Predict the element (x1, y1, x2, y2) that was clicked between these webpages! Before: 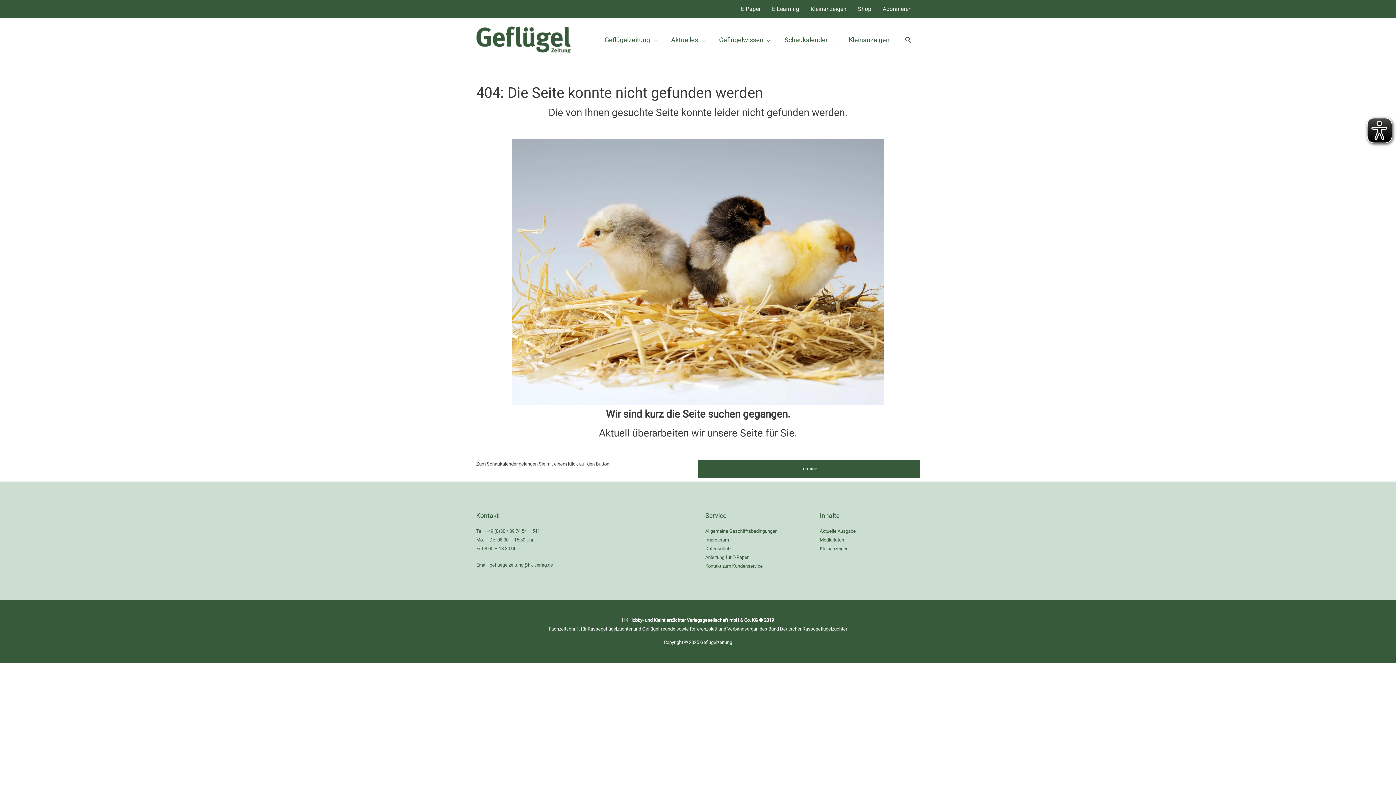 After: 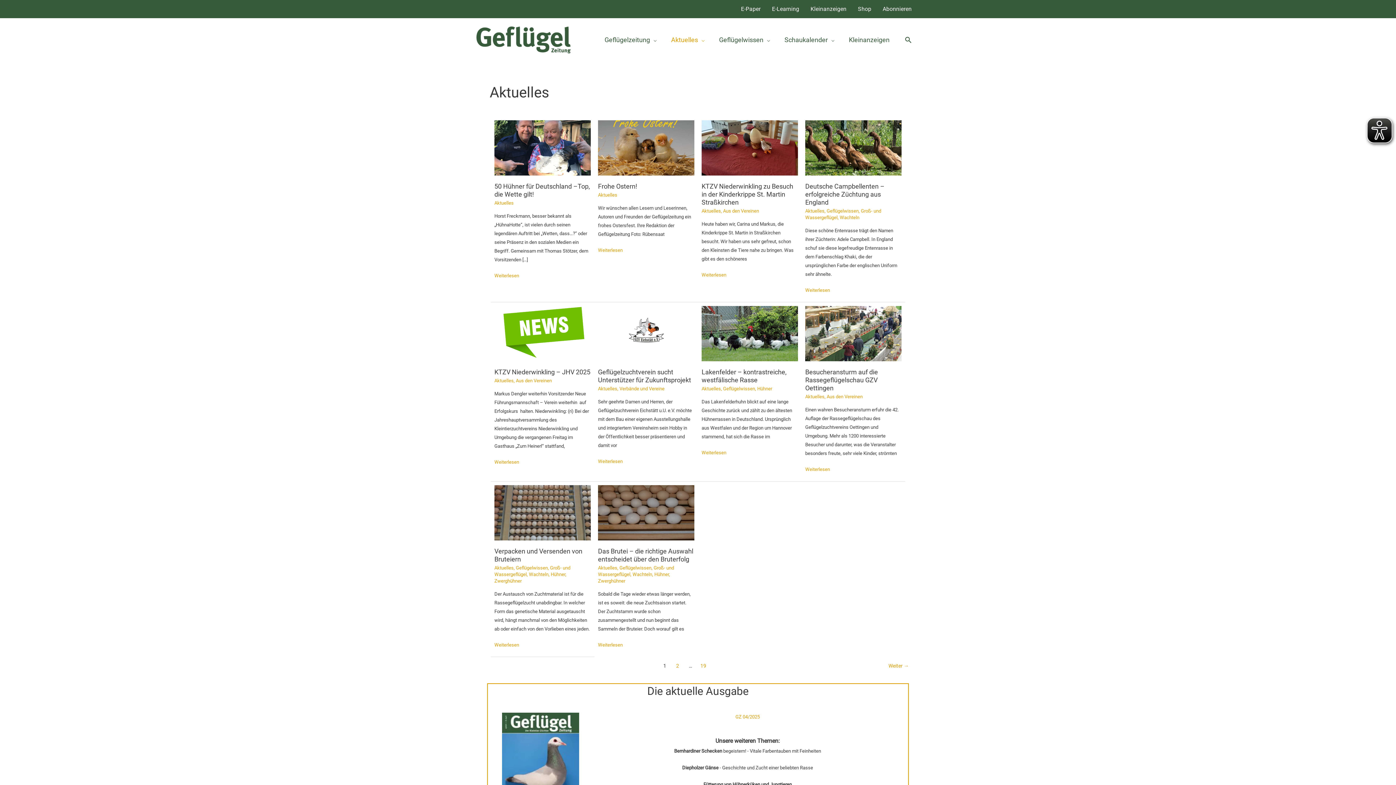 Action: label: Aktuelles bbox: (664, 26, 712, 53)